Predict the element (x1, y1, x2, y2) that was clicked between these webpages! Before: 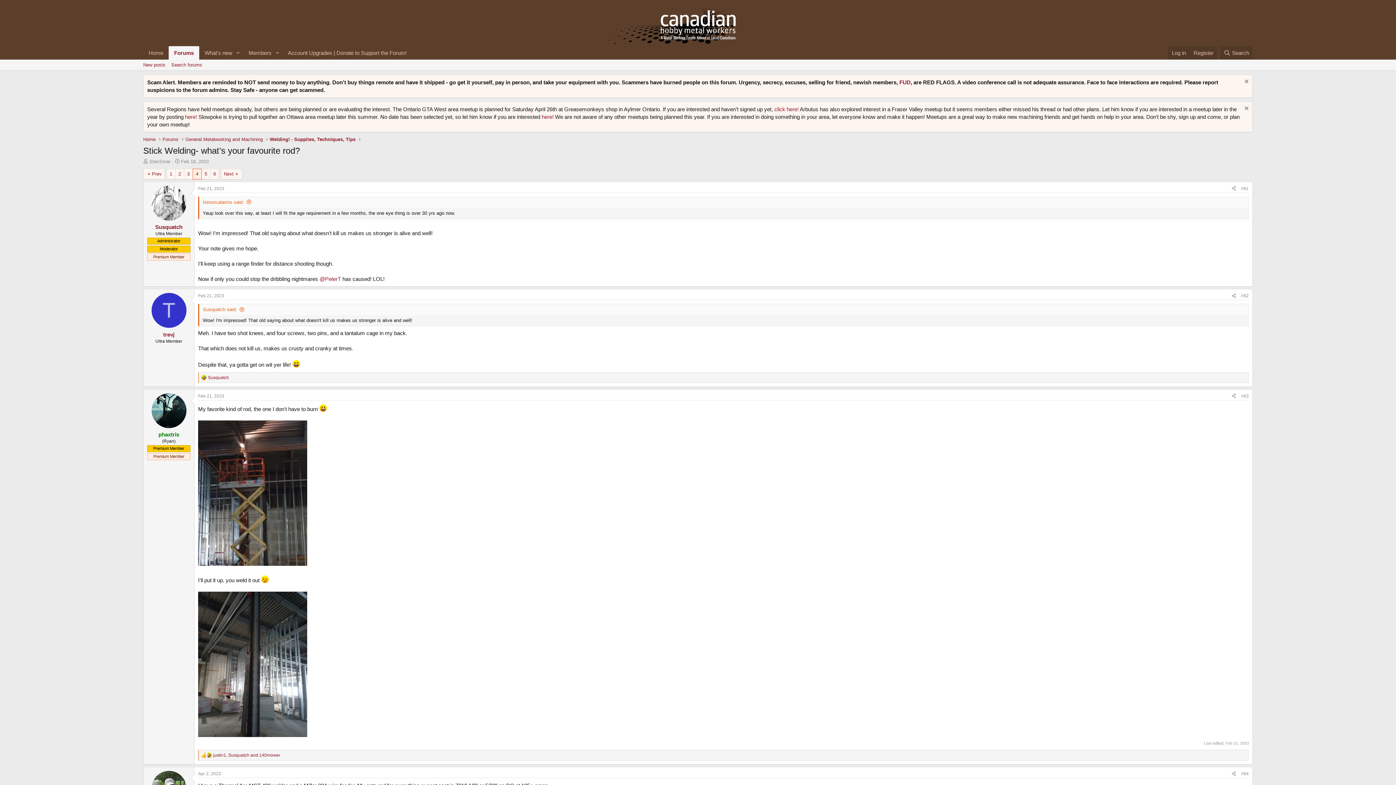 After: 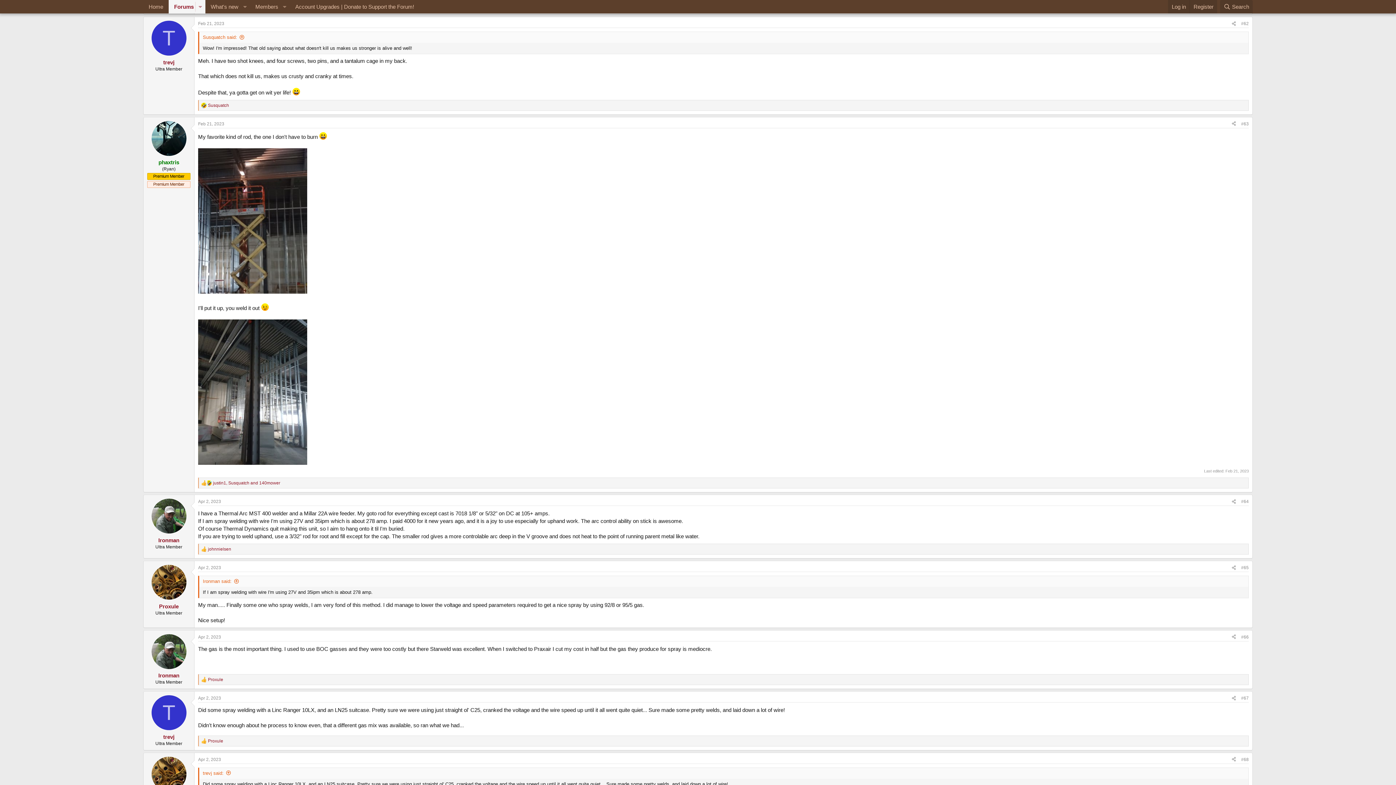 Action: label: Feb 21, 2023 bbox: (198, 293, 224, 298)